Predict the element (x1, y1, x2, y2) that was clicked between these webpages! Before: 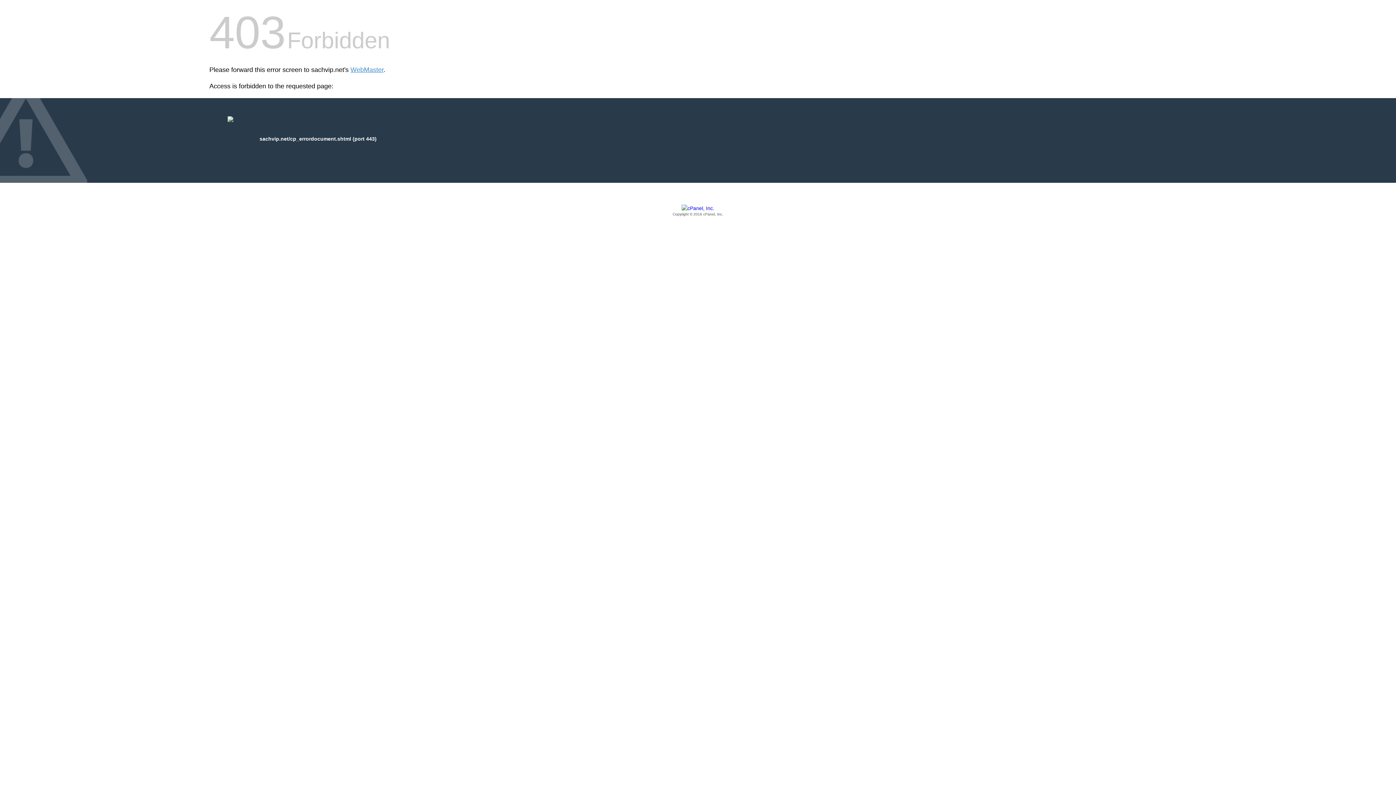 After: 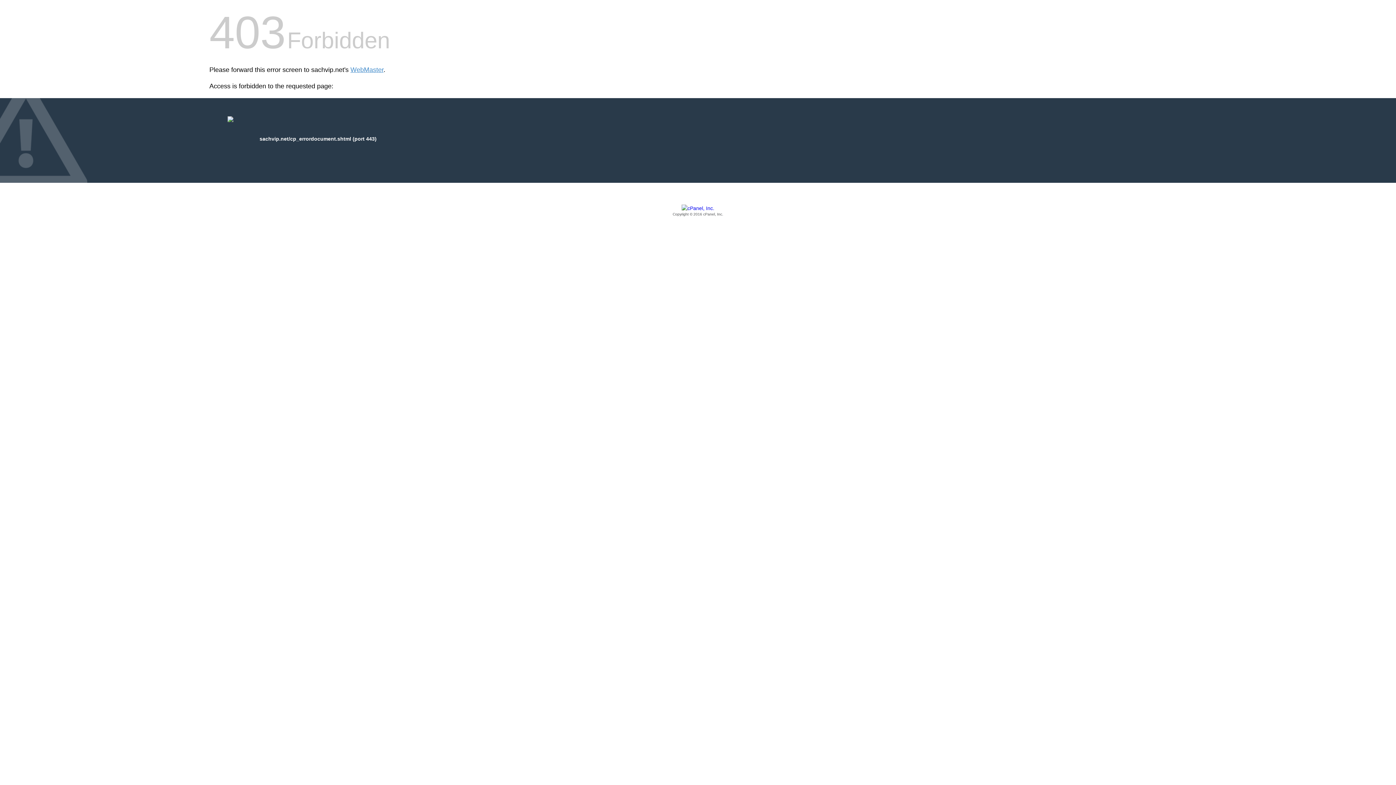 Action: label: Copyright © 2016 cPanel, Inc. bbox: (209, 205, 1186, 217)